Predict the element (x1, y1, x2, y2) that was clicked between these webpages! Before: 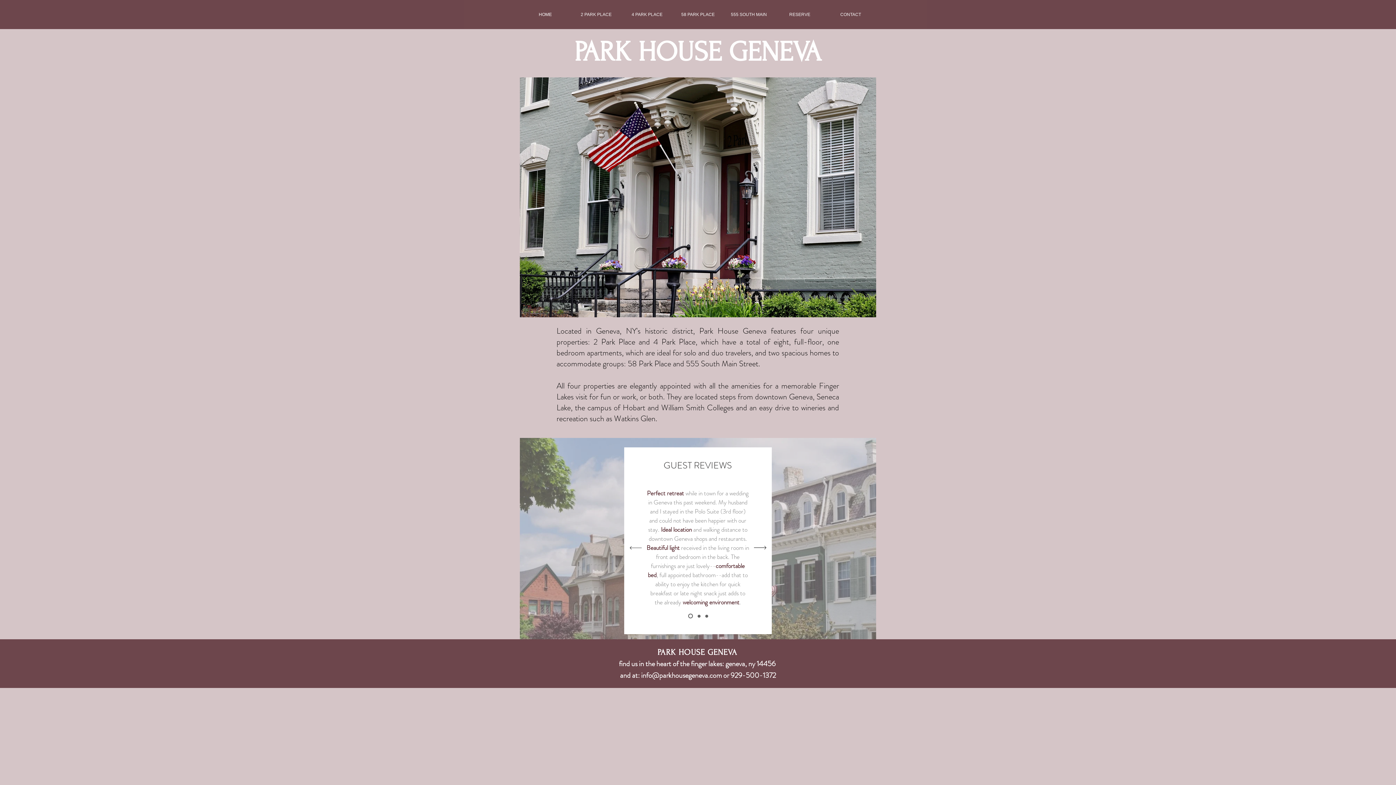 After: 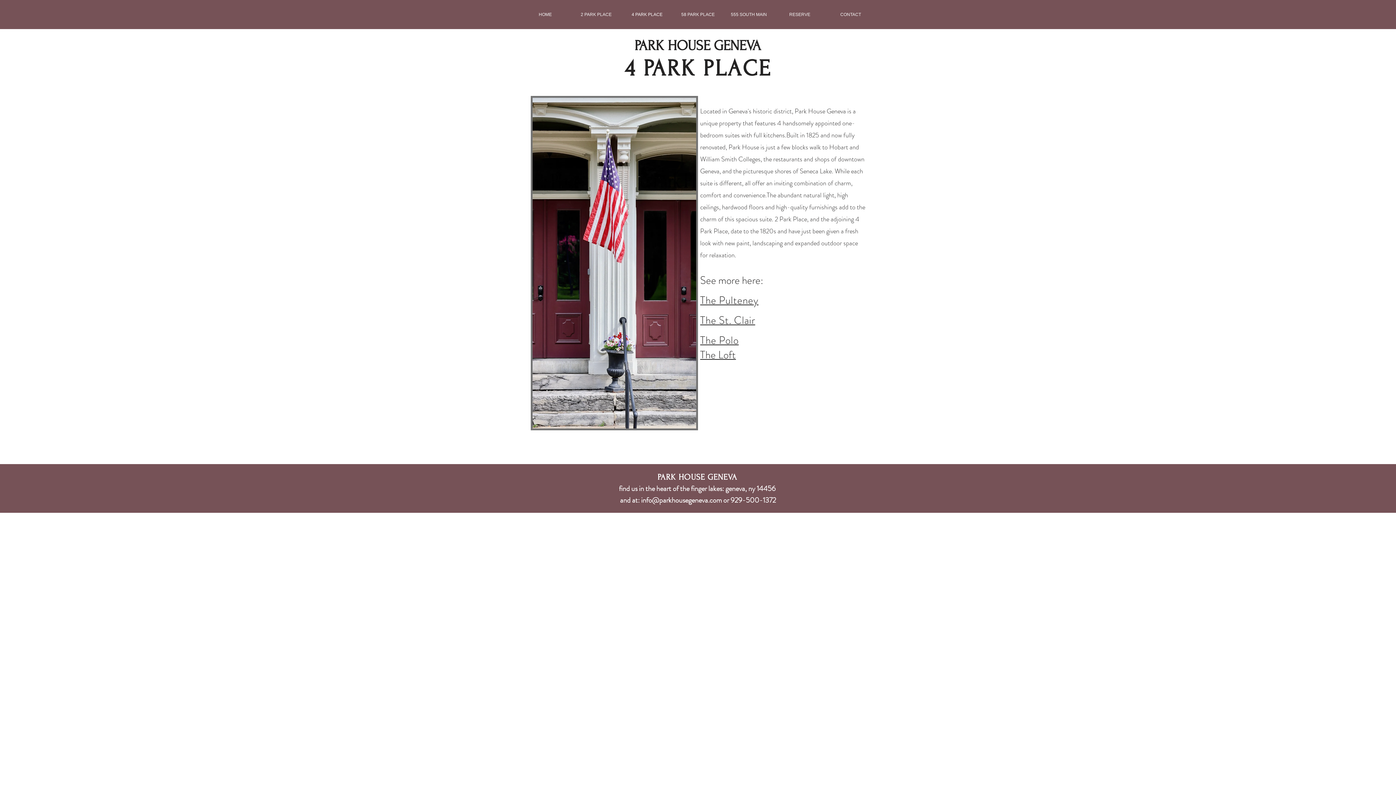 Action: label: 4 PARK PLACE bbox: (621, 6, 672, 22)